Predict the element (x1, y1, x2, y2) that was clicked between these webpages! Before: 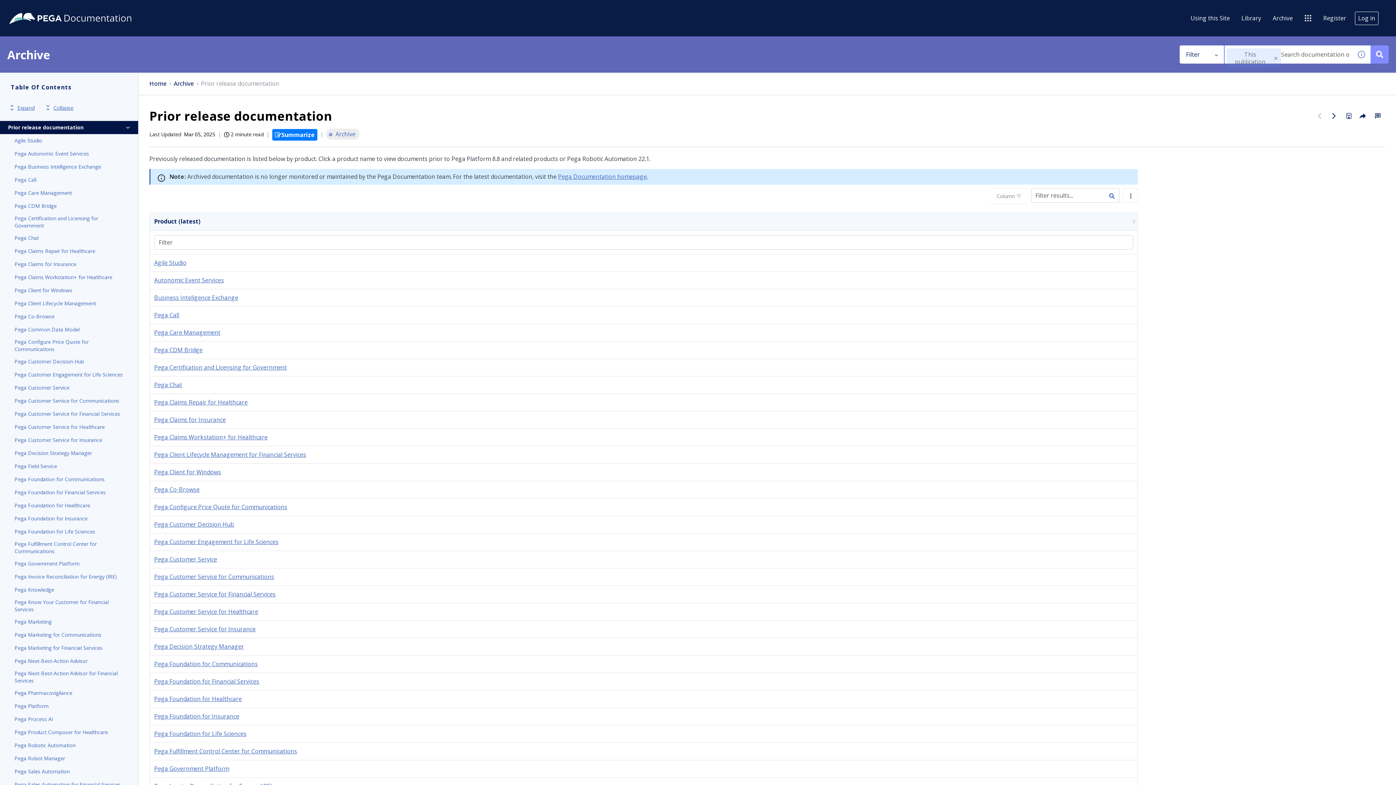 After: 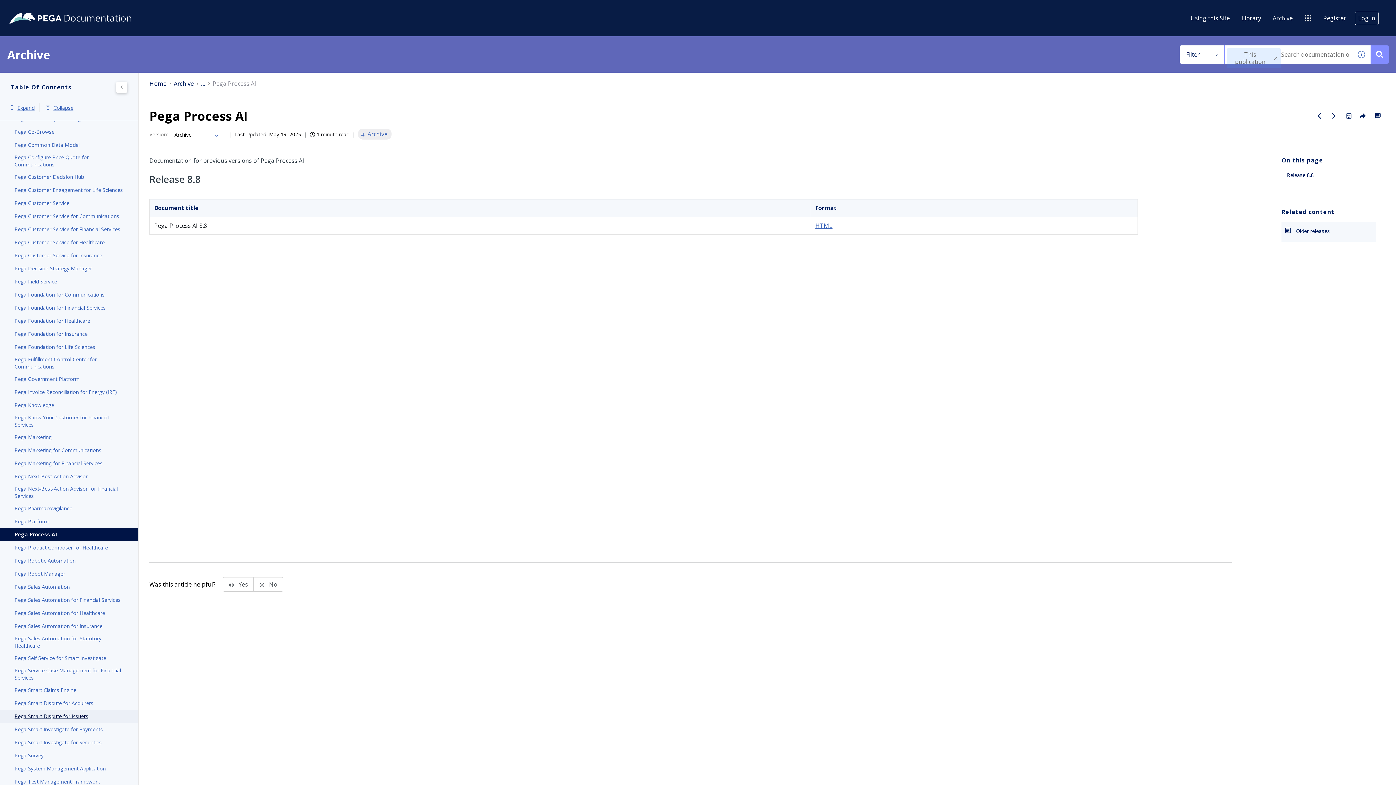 Action: label: Pega Process AI bbox: (14, 715, 123, 724)